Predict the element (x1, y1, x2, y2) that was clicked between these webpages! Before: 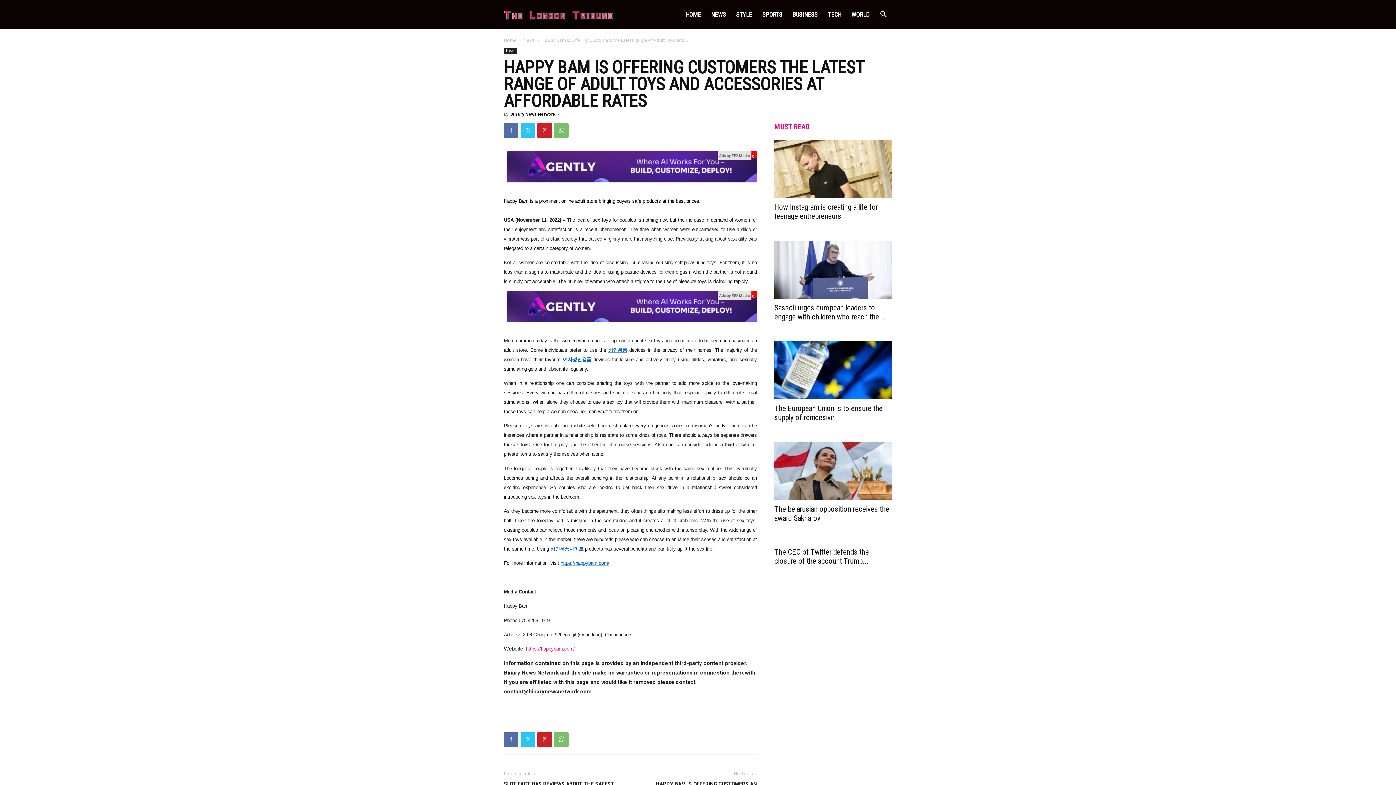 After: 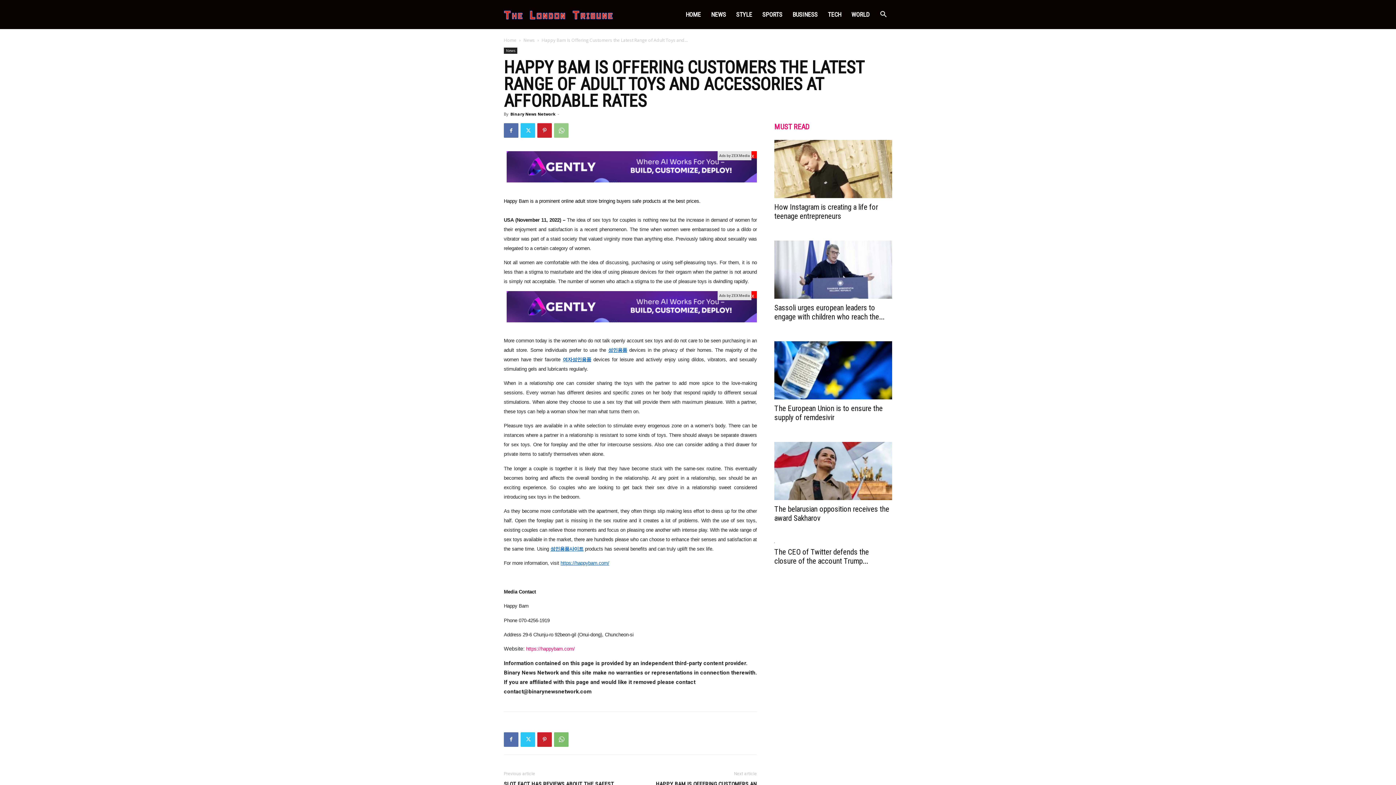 Action: bbox: (554, 123, 568, 137)